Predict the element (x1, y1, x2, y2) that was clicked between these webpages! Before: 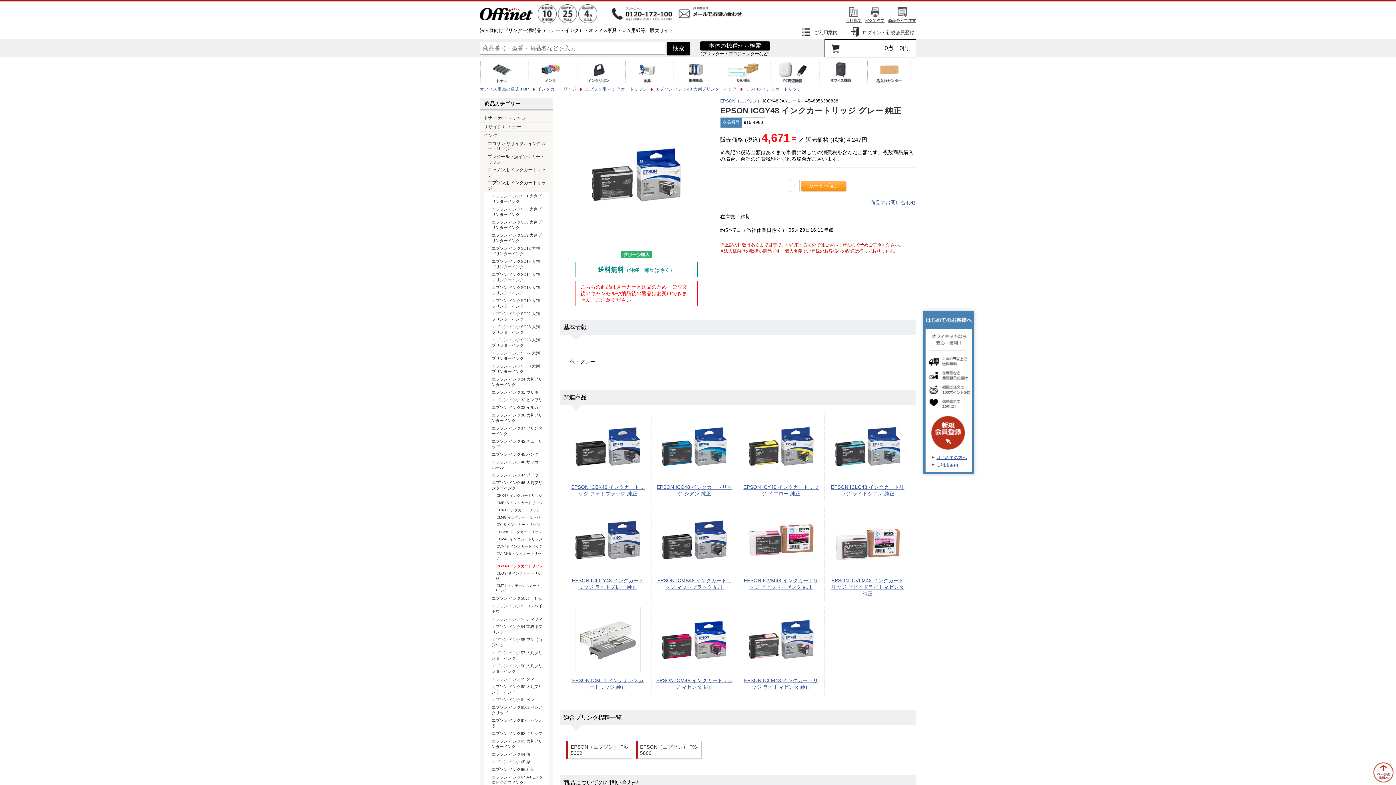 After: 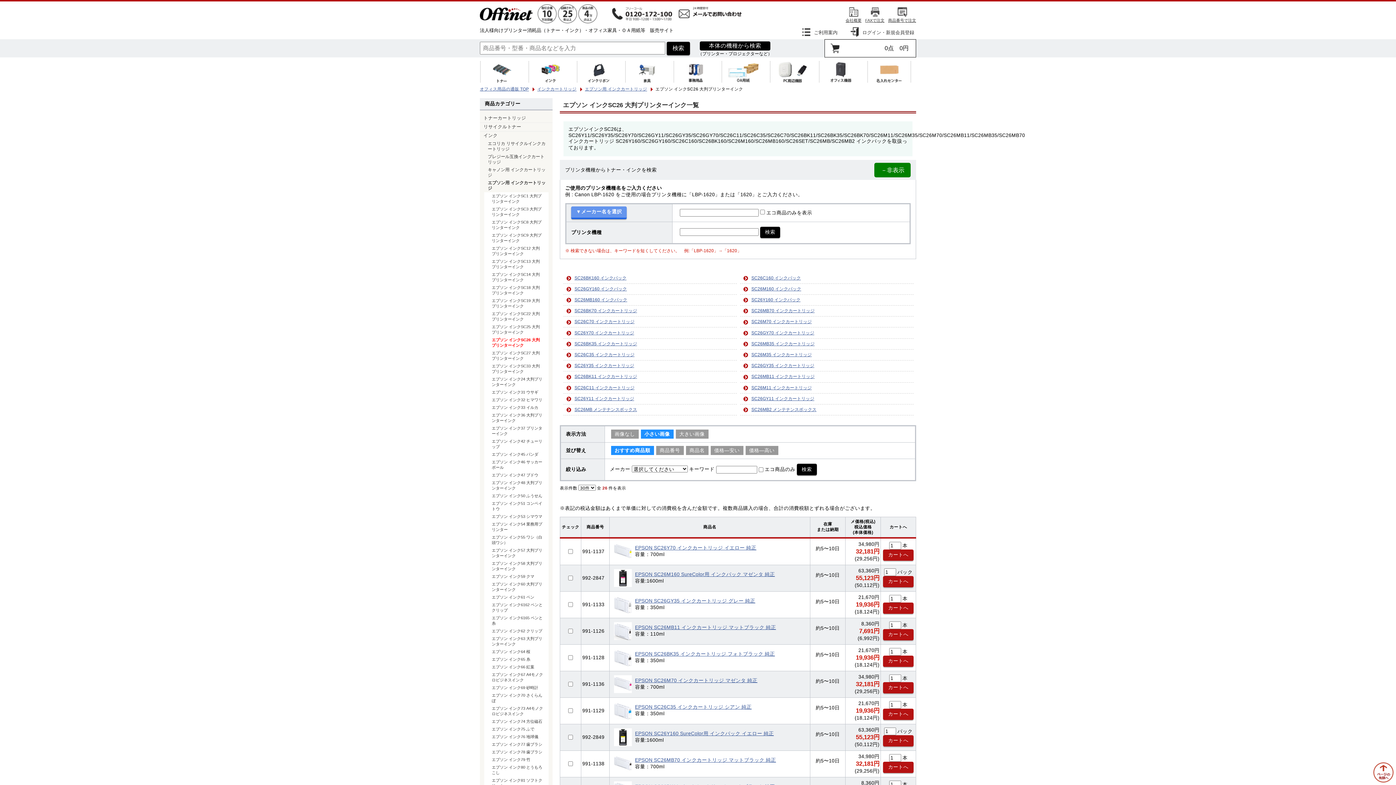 Action: label: エプソン インクSC26 大判プリンターインク bbox: (488, 336, 548, 349)